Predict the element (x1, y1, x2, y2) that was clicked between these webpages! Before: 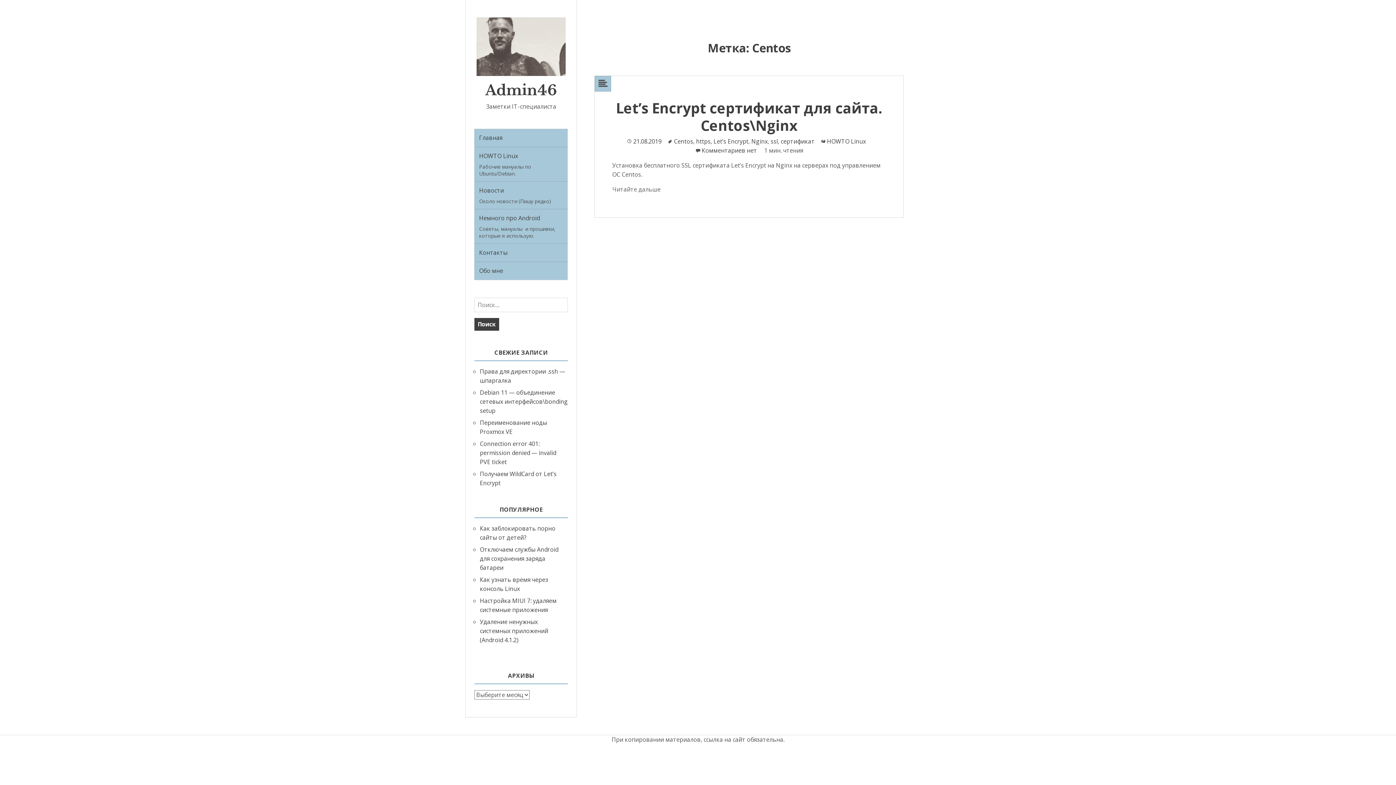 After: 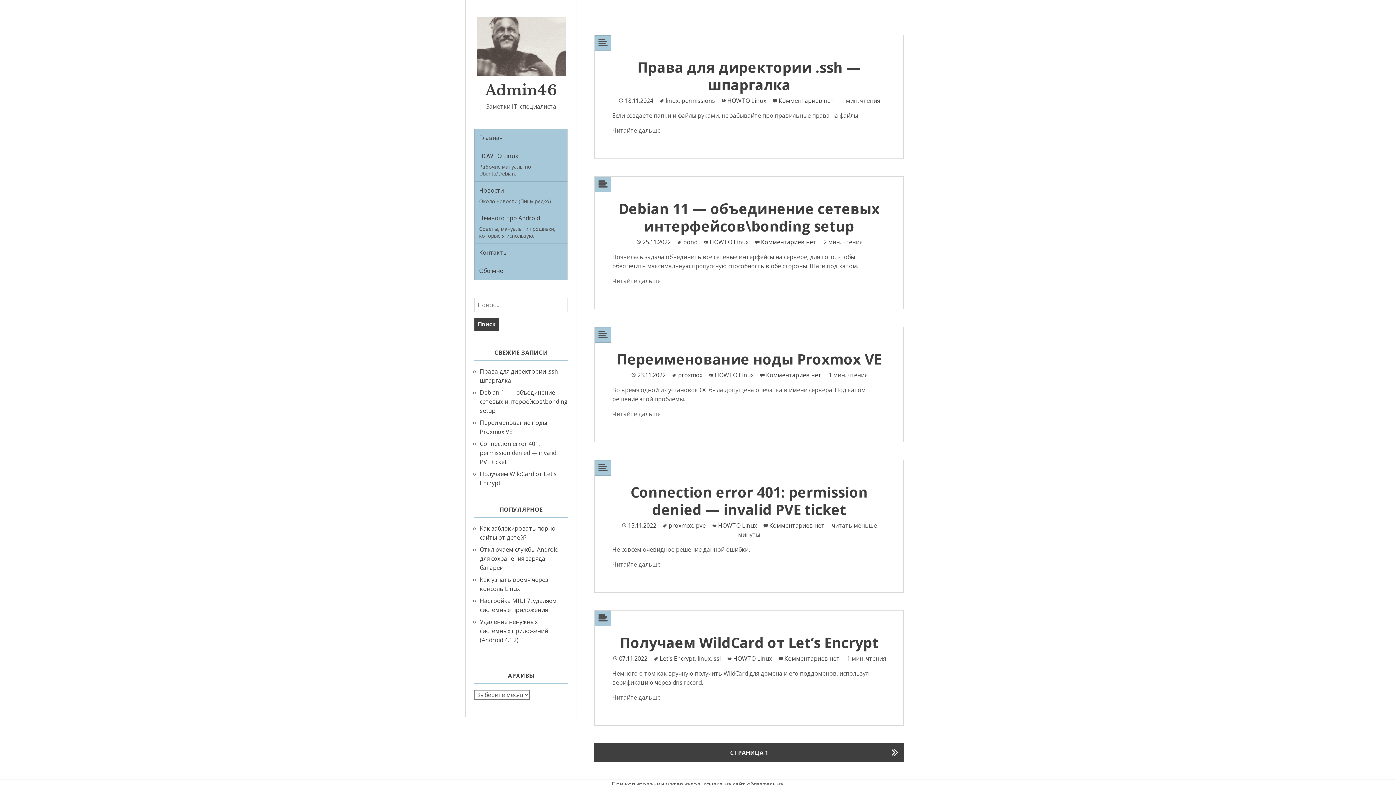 Action: bbox: (479, 129, 567, 146) label: Главная